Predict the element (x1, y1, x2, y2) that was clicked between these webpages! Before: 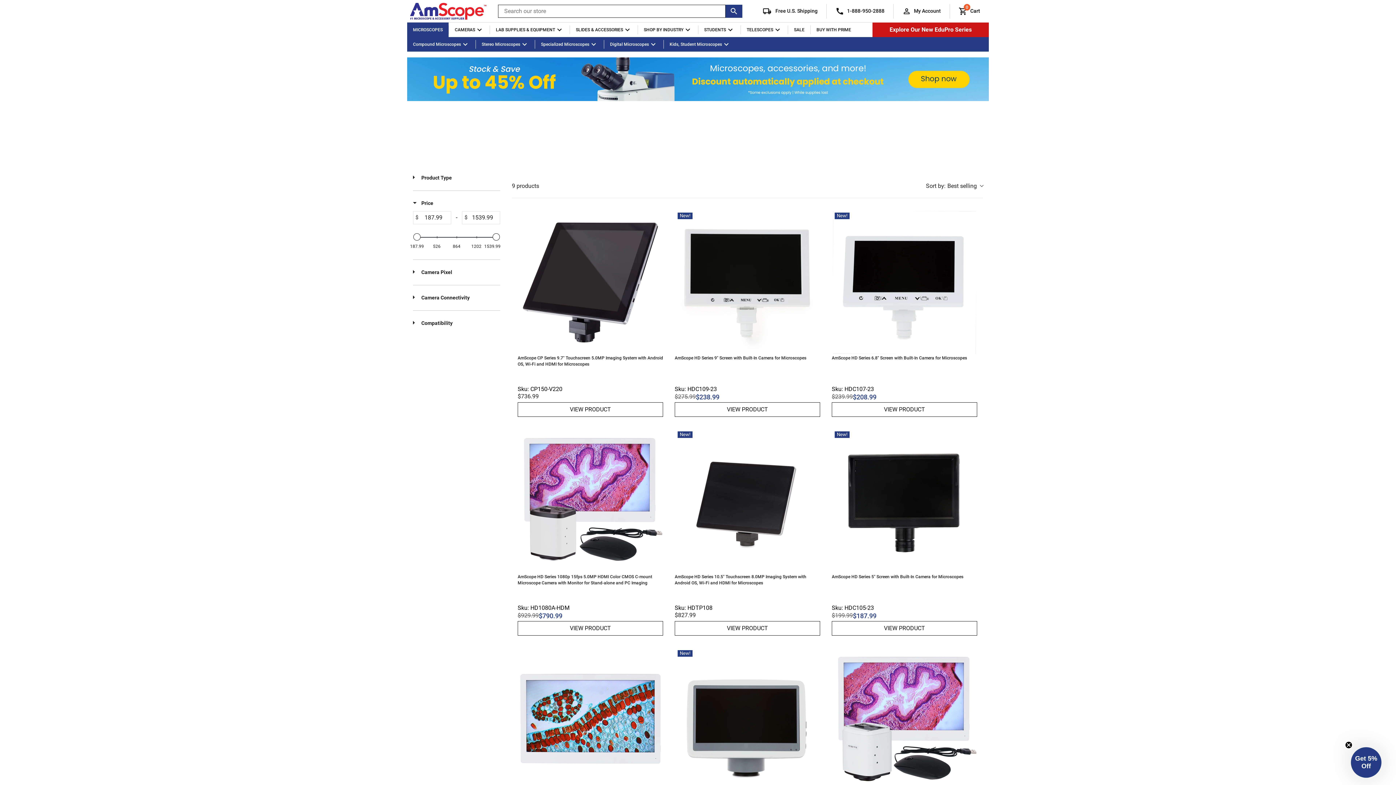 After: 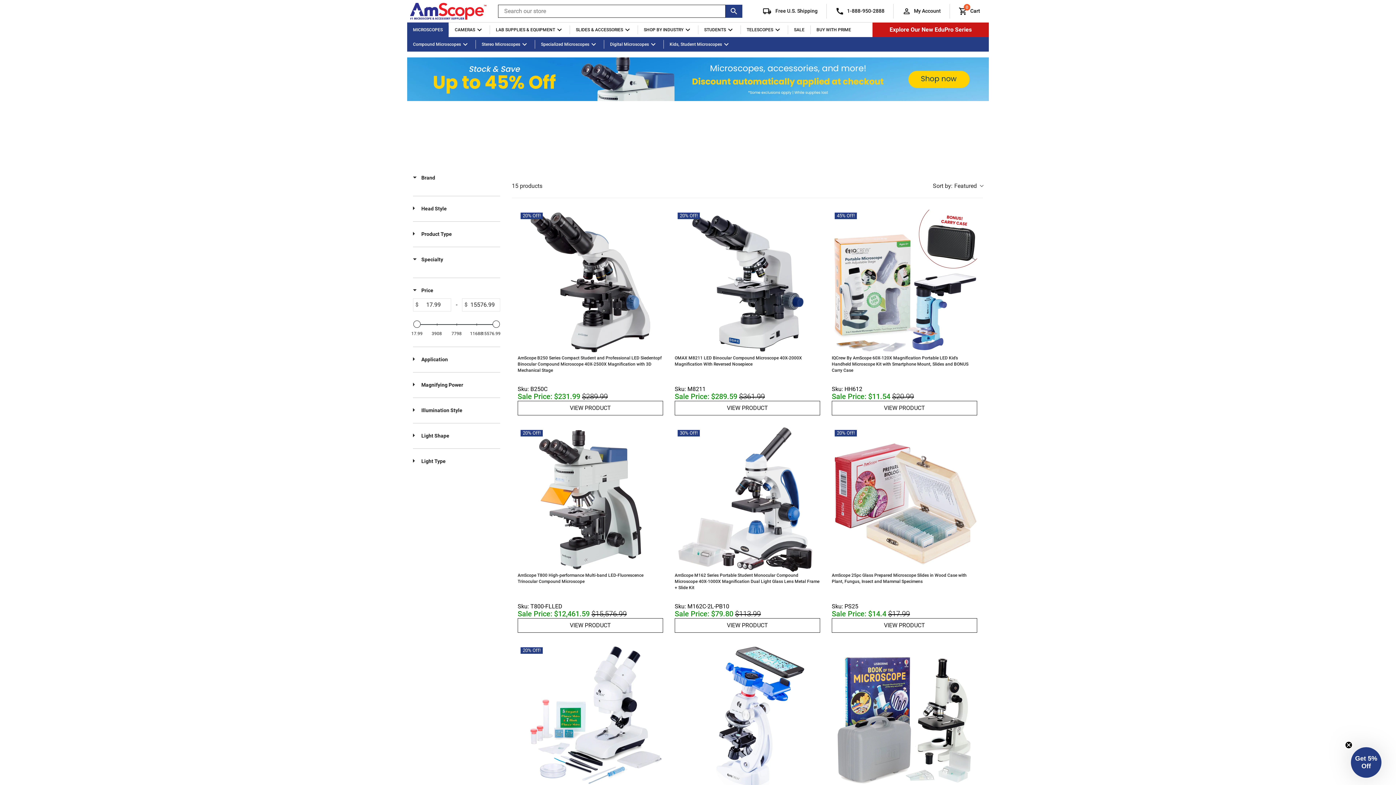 Action: bbox: (794, 26, 804, 33) label: SALE